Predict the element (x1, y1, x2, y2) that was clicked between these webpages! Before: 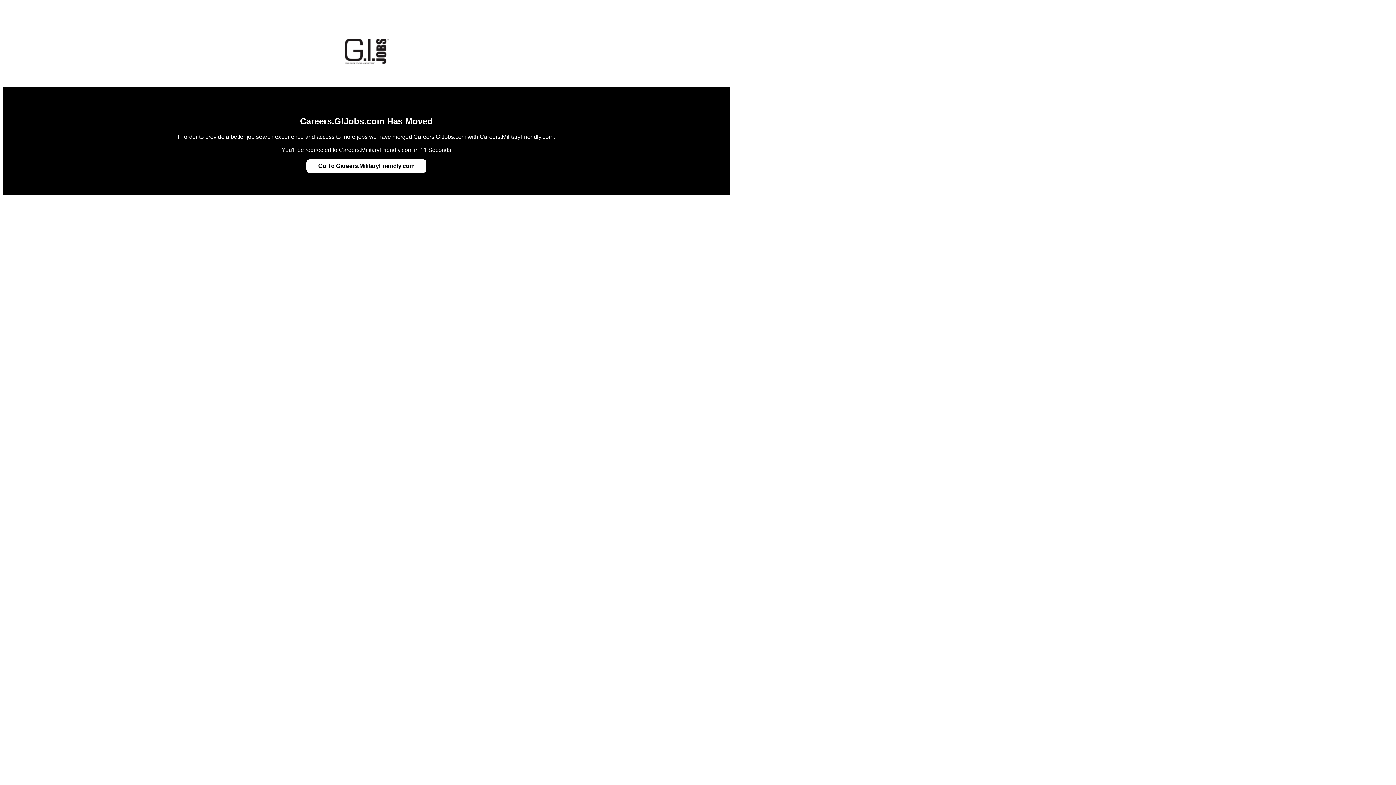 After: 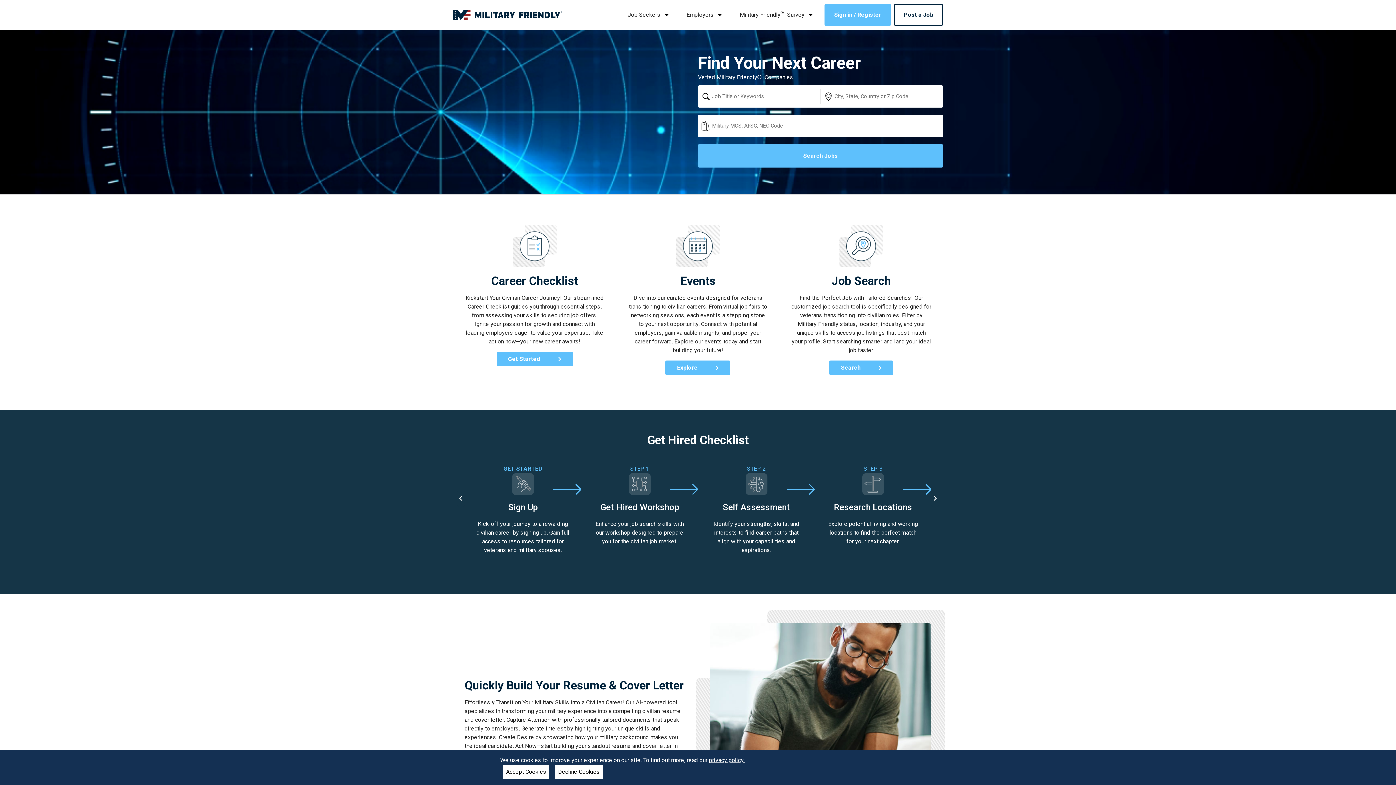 Action: bbox: (318, 162, 414, 169) label: Go To Careers.MilitaryFriendly.com